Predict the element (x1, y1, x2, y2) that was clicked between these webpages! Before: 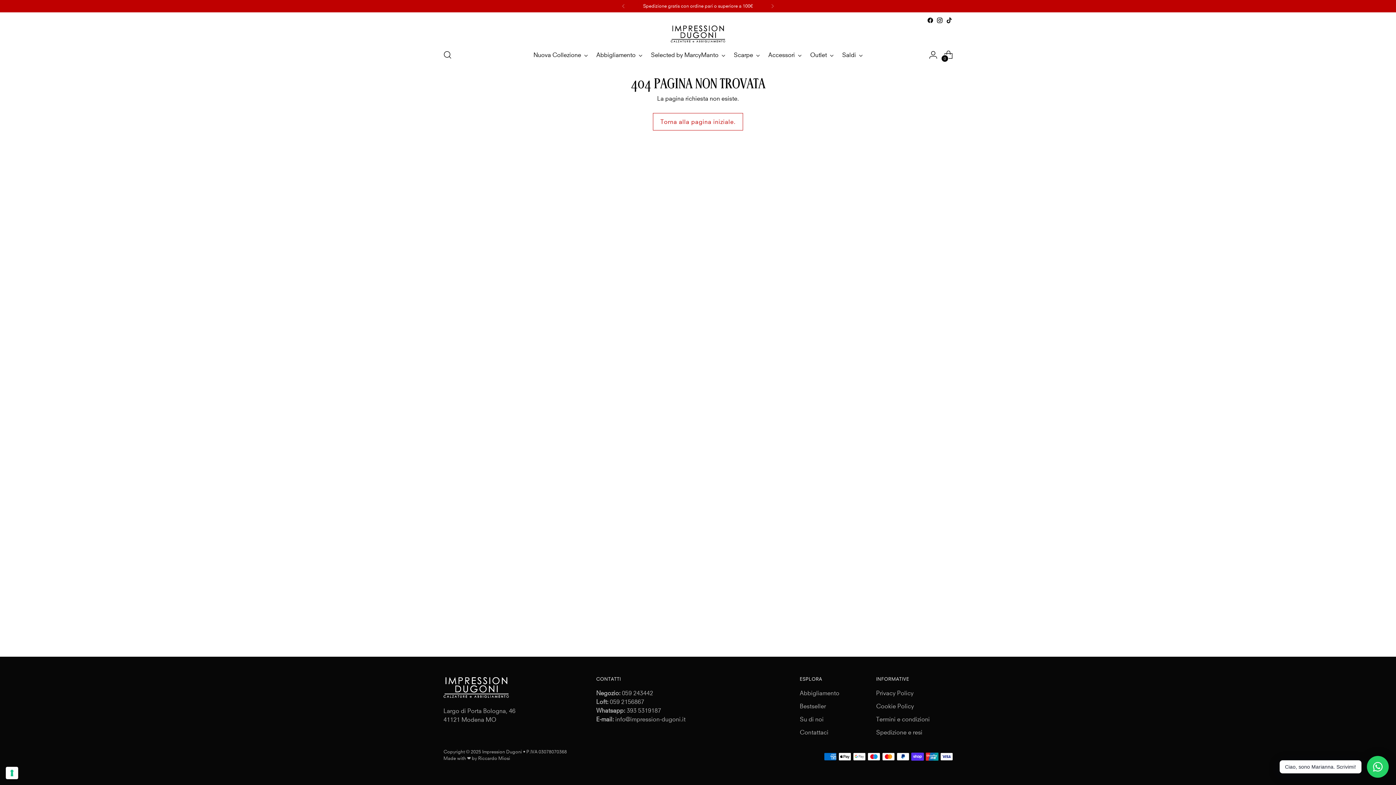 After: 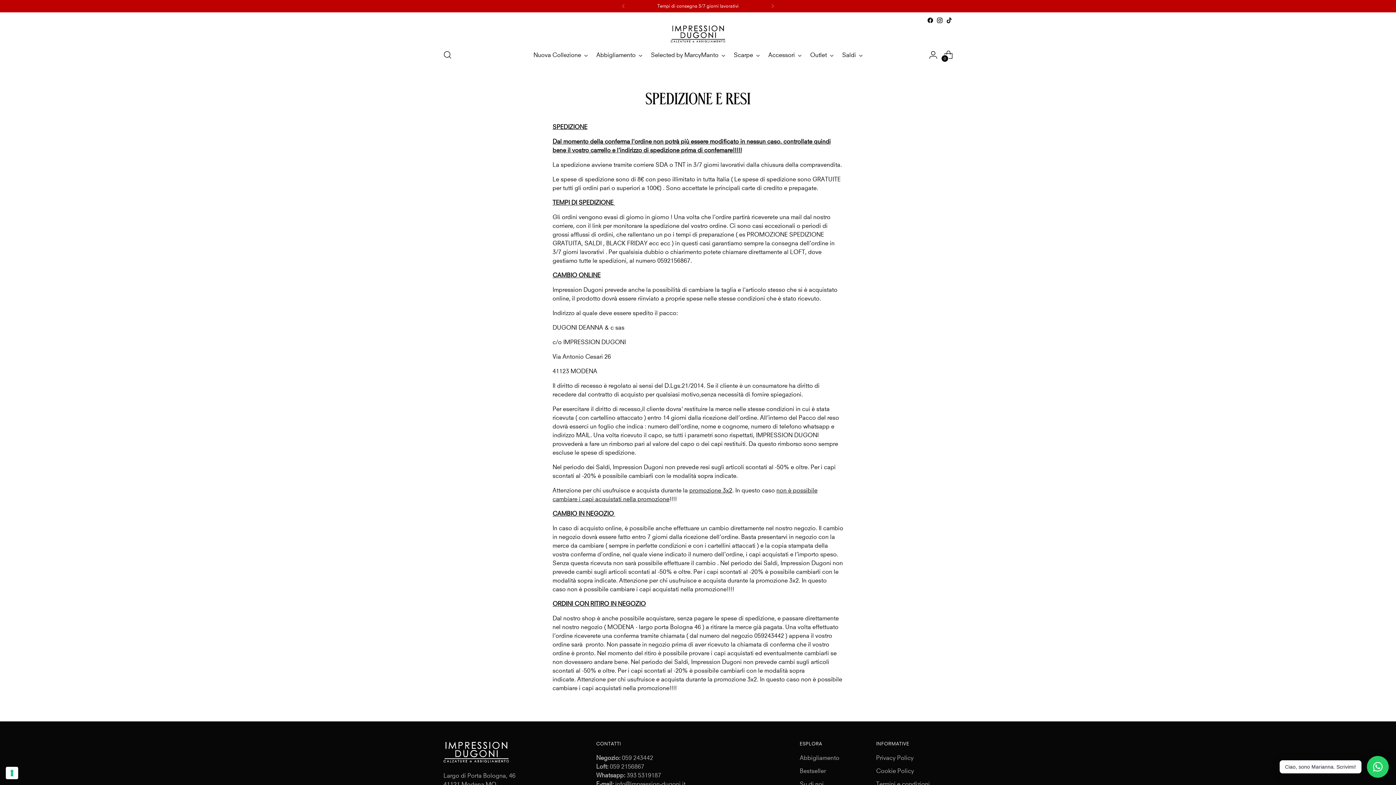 Action: label: Spedizione e resi bbox: (876, 729, 922, 736)